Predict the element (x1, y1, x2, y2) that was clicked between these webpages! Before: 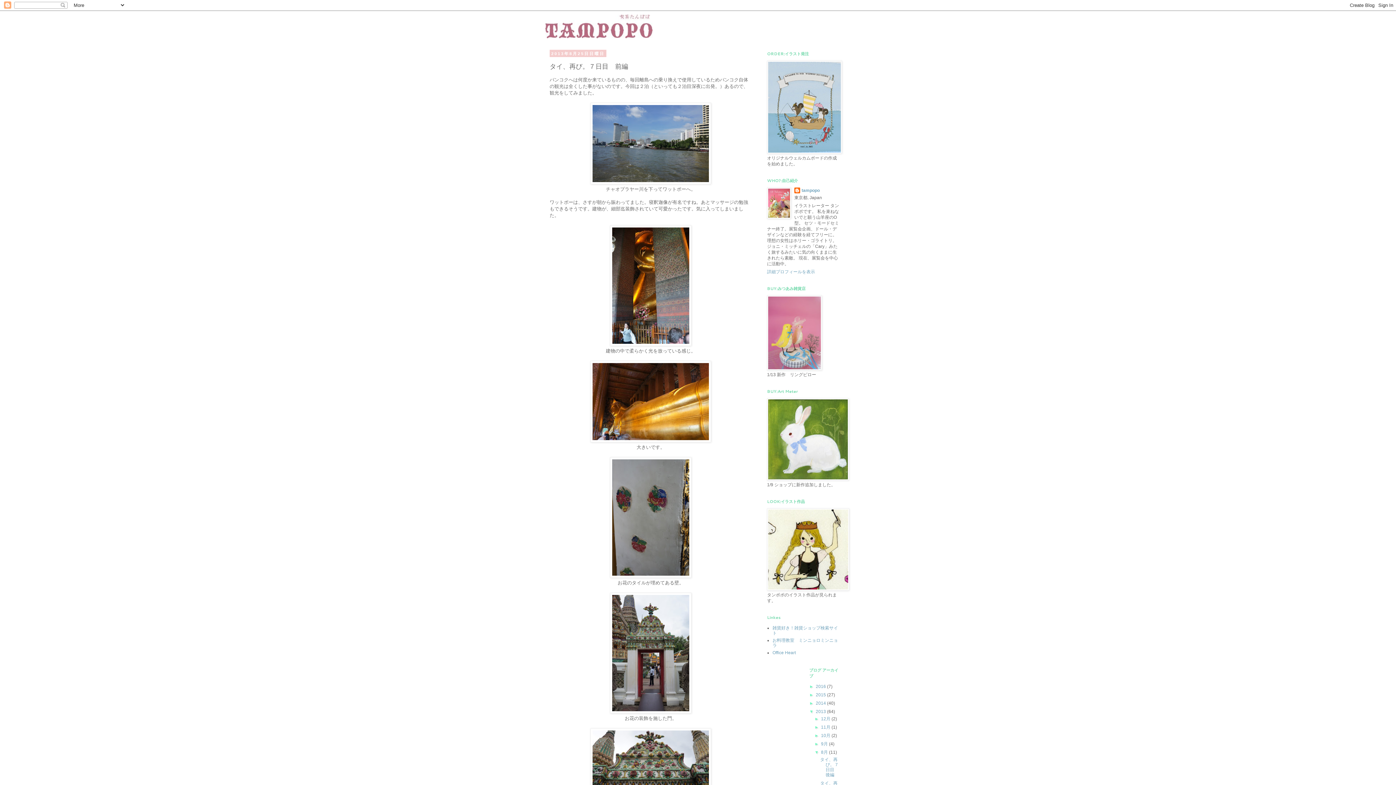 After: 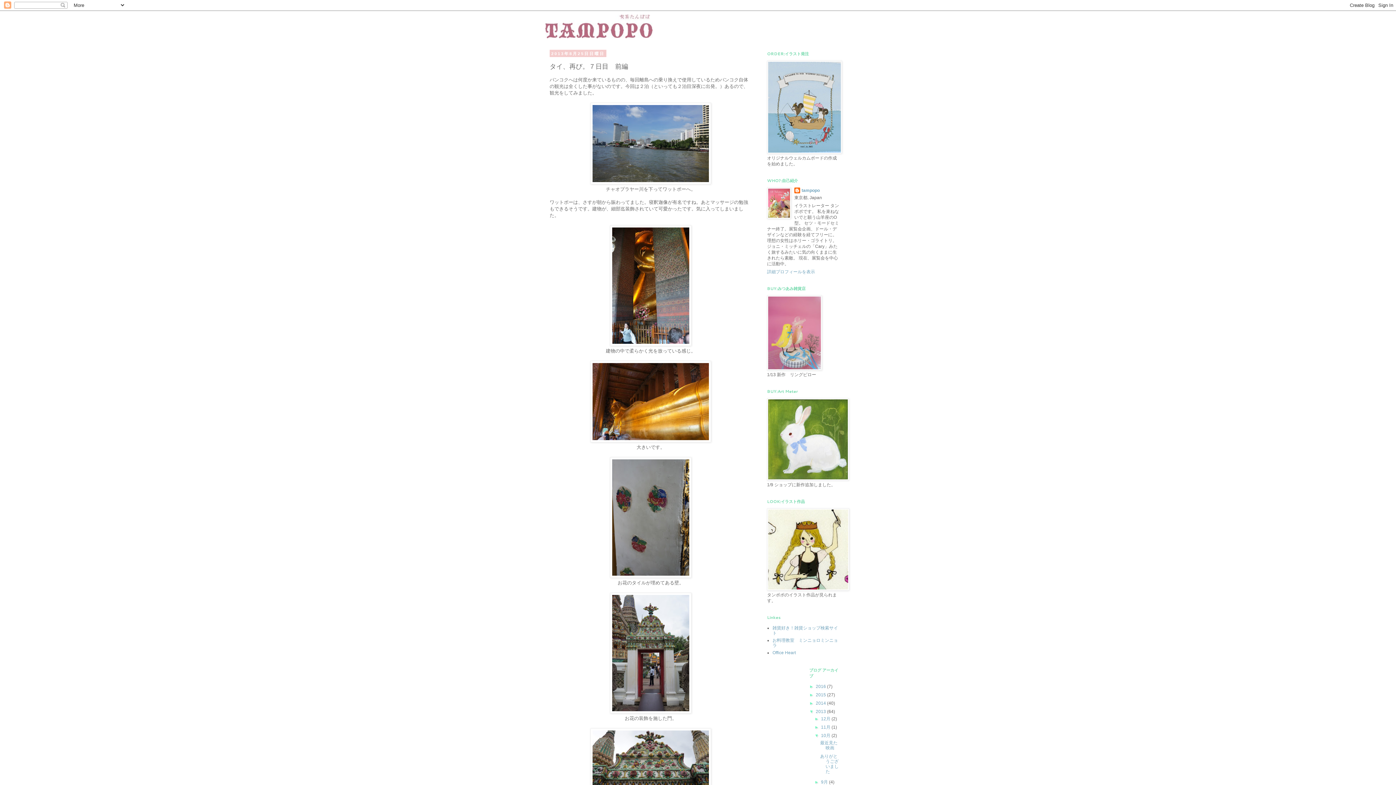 Action: label: ►   bbox: (814, 733, 821, 738)